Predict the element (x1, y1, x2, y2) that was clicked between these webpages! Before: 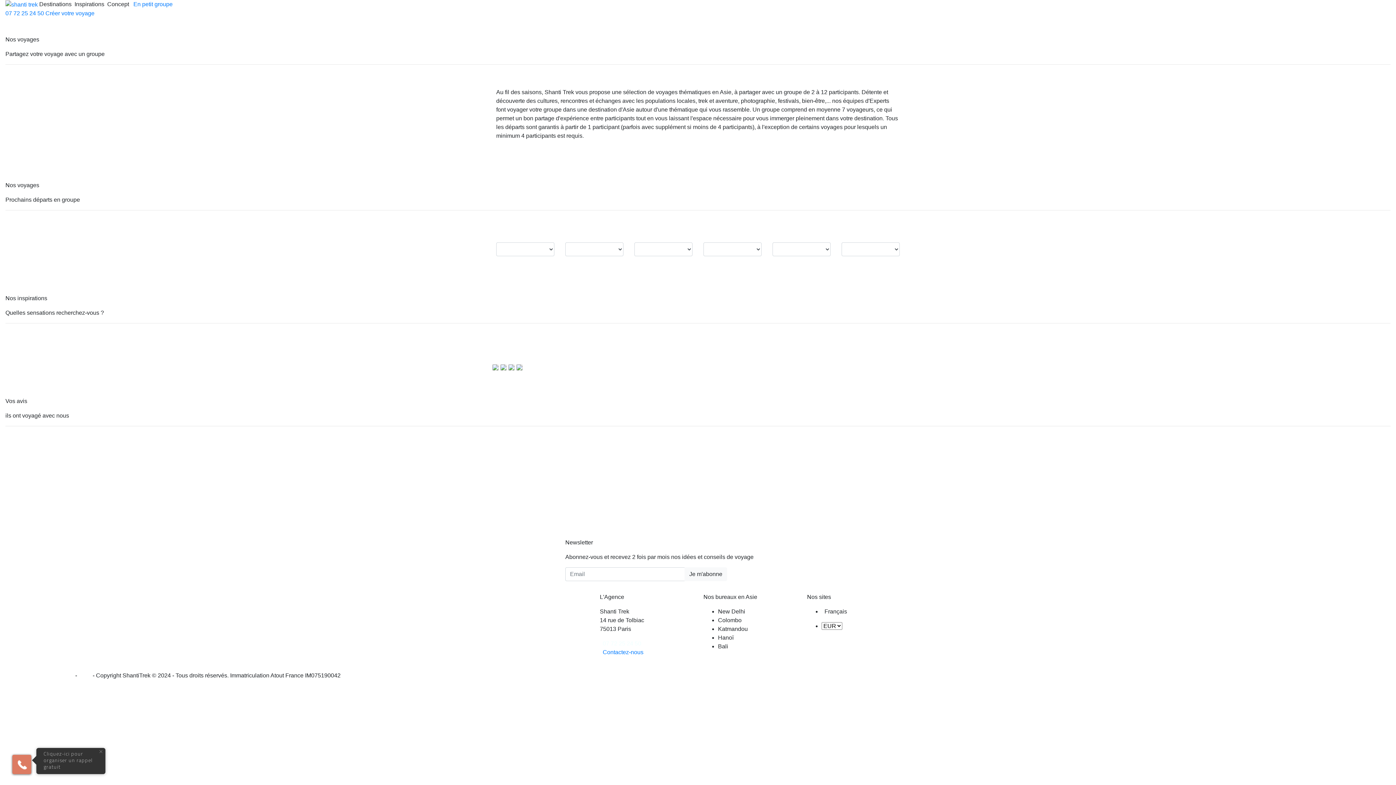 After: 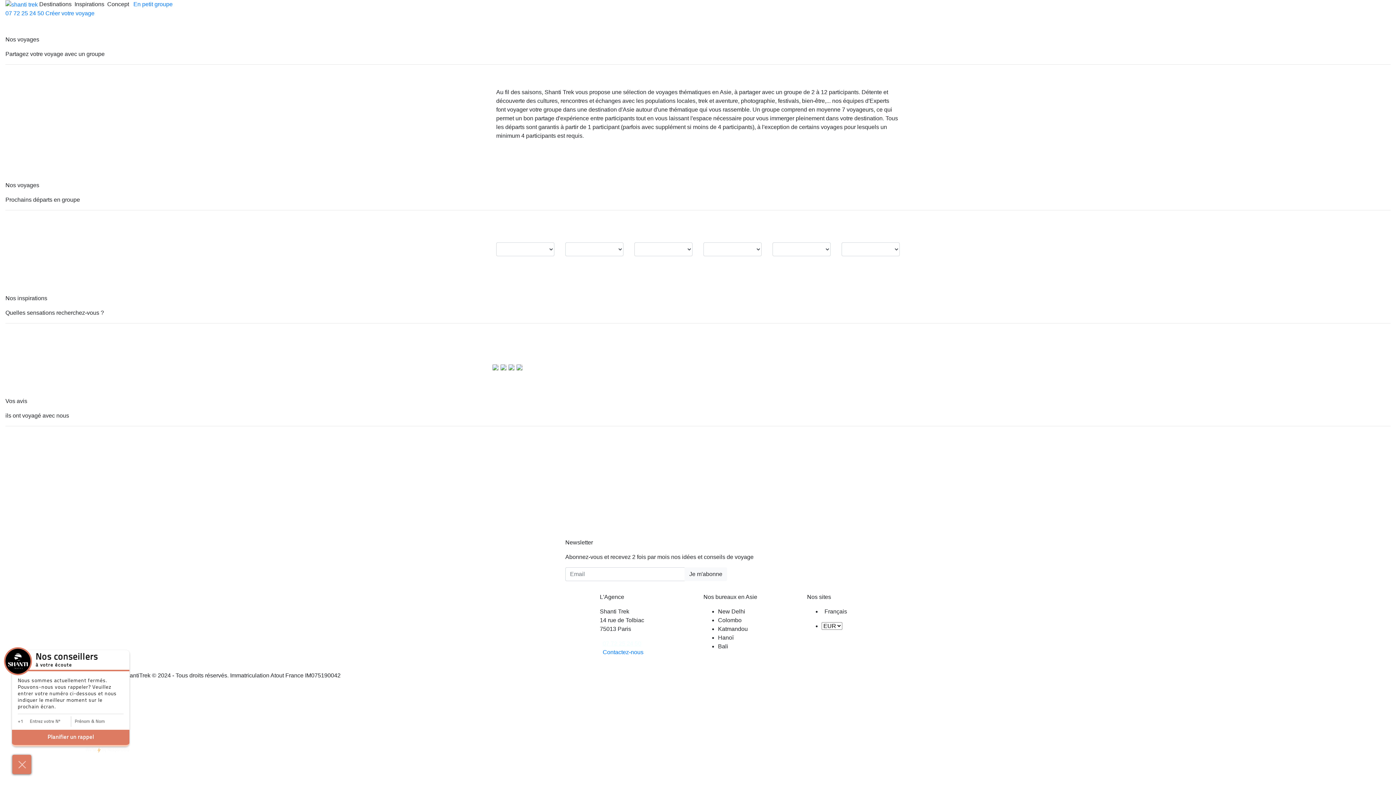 Action: label: 07 72 25 24 50 bbox: (602, 640, 641, 646)